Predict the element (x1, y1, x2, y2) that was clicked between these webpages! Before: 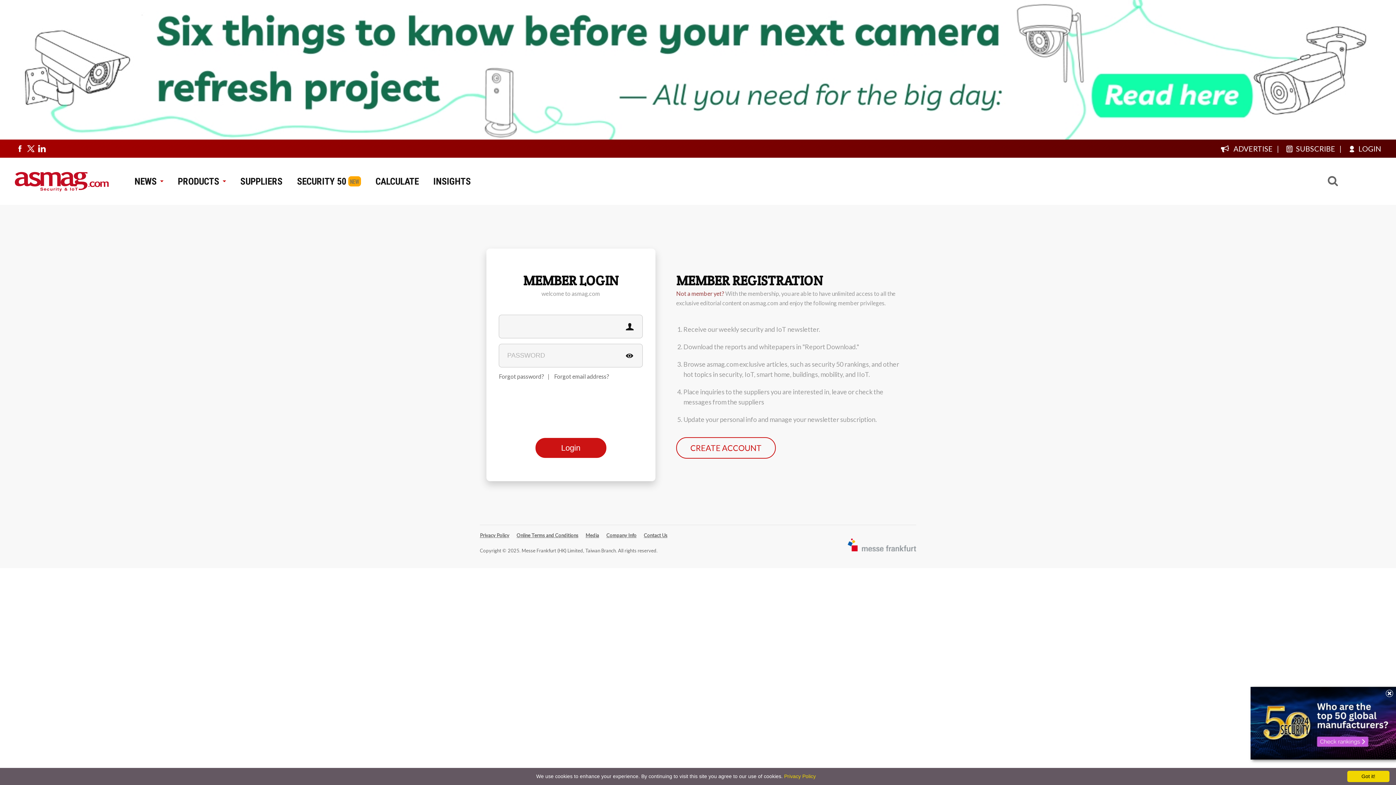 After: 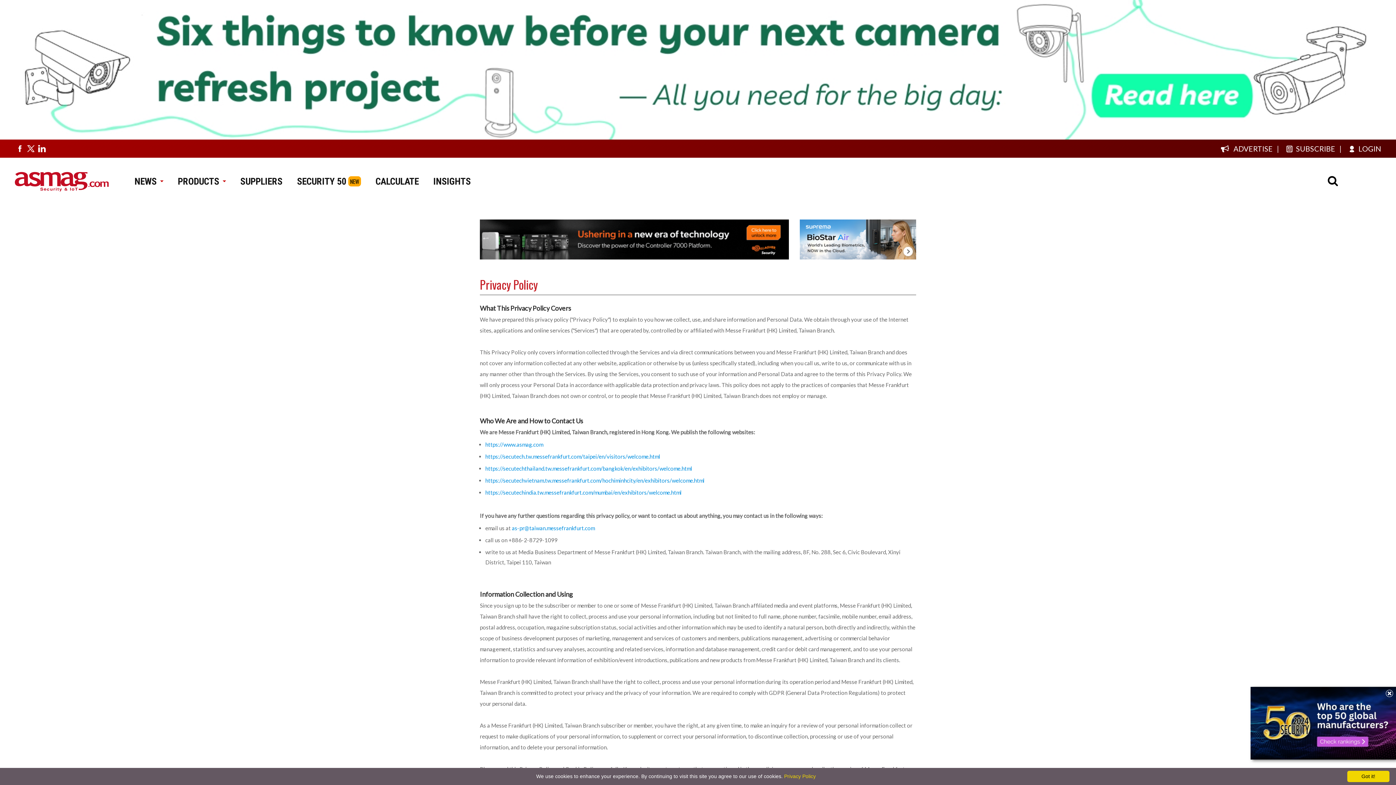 Action: label: Privacy Policy bbox: (784, 773, 816, 779)